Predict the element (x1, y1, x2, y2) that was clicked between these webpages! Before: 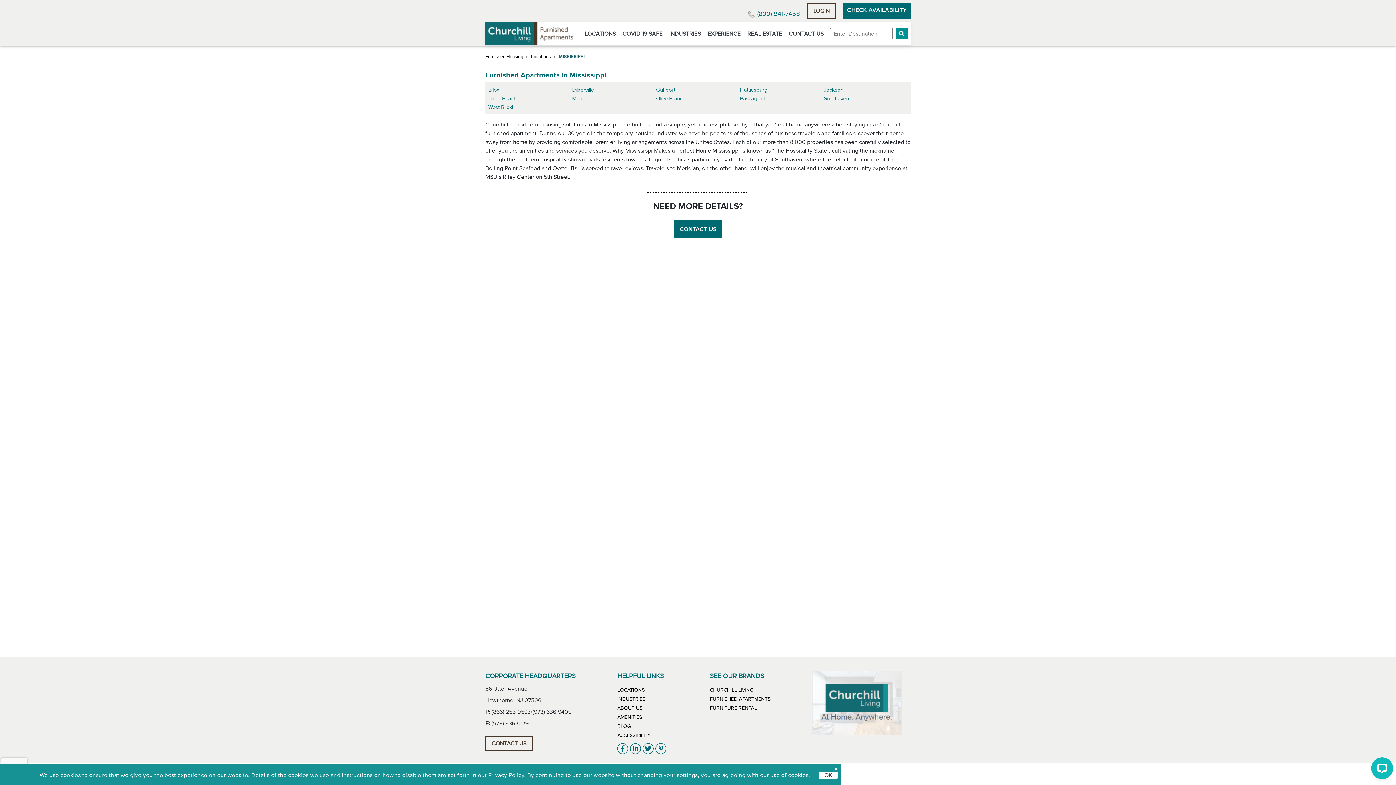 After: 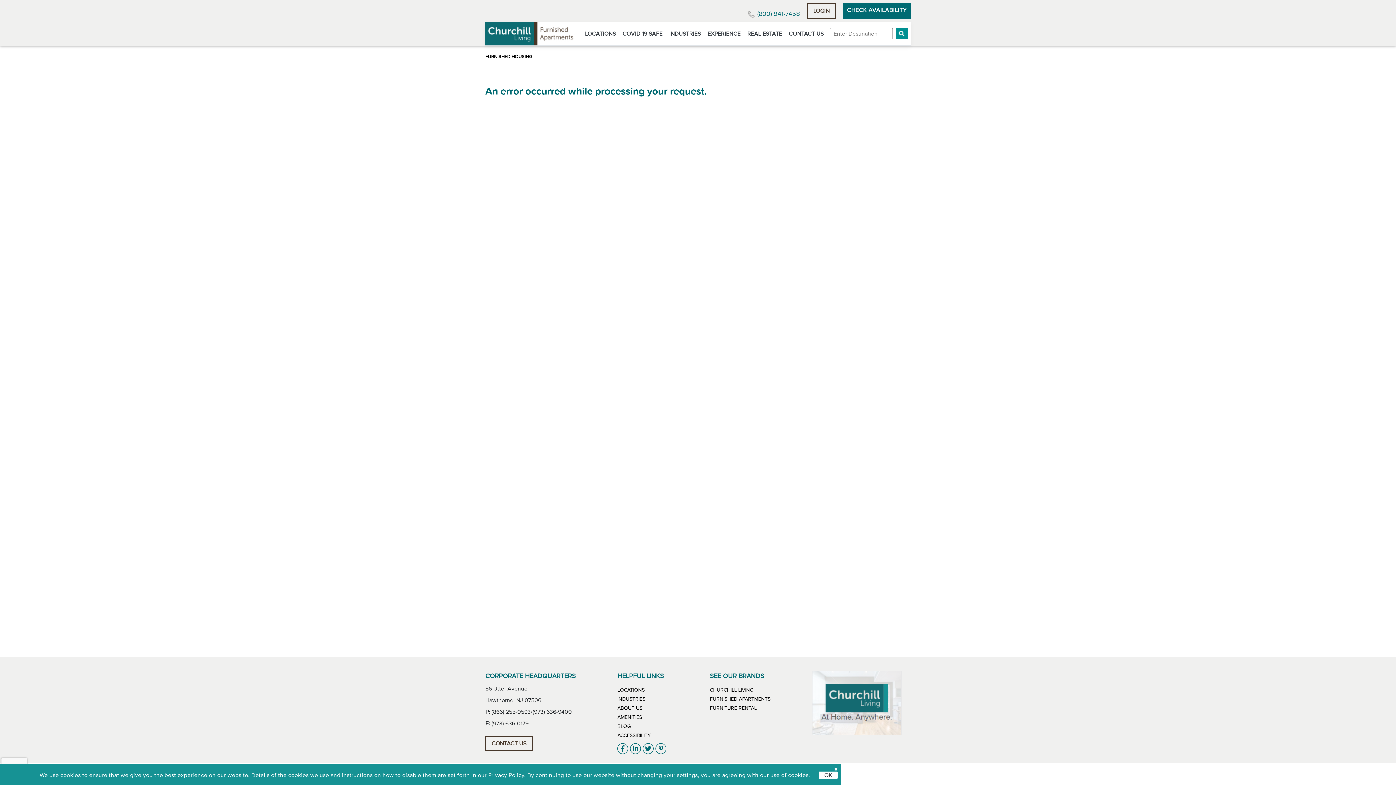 Action: label: EXPERIENCE bbox: (704, 25, 743, 41)